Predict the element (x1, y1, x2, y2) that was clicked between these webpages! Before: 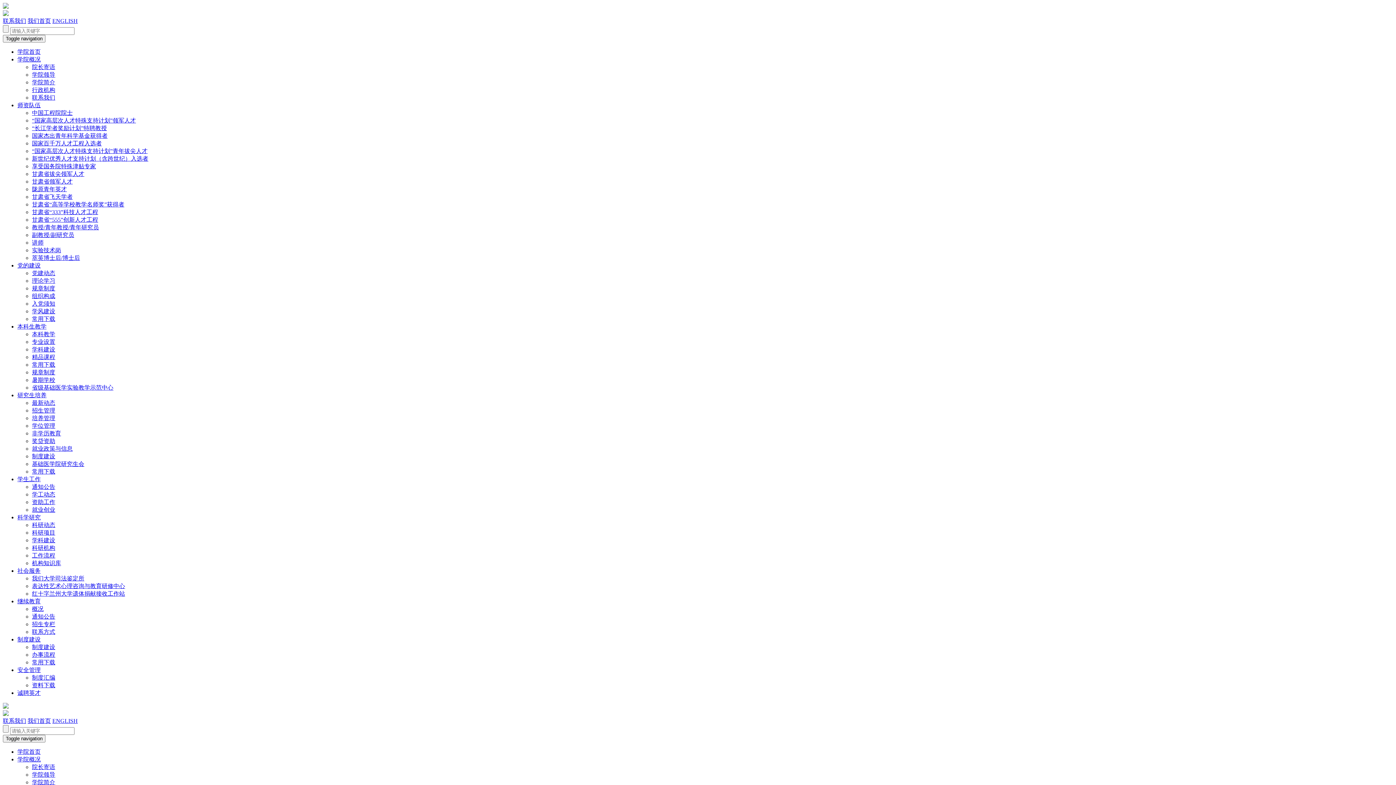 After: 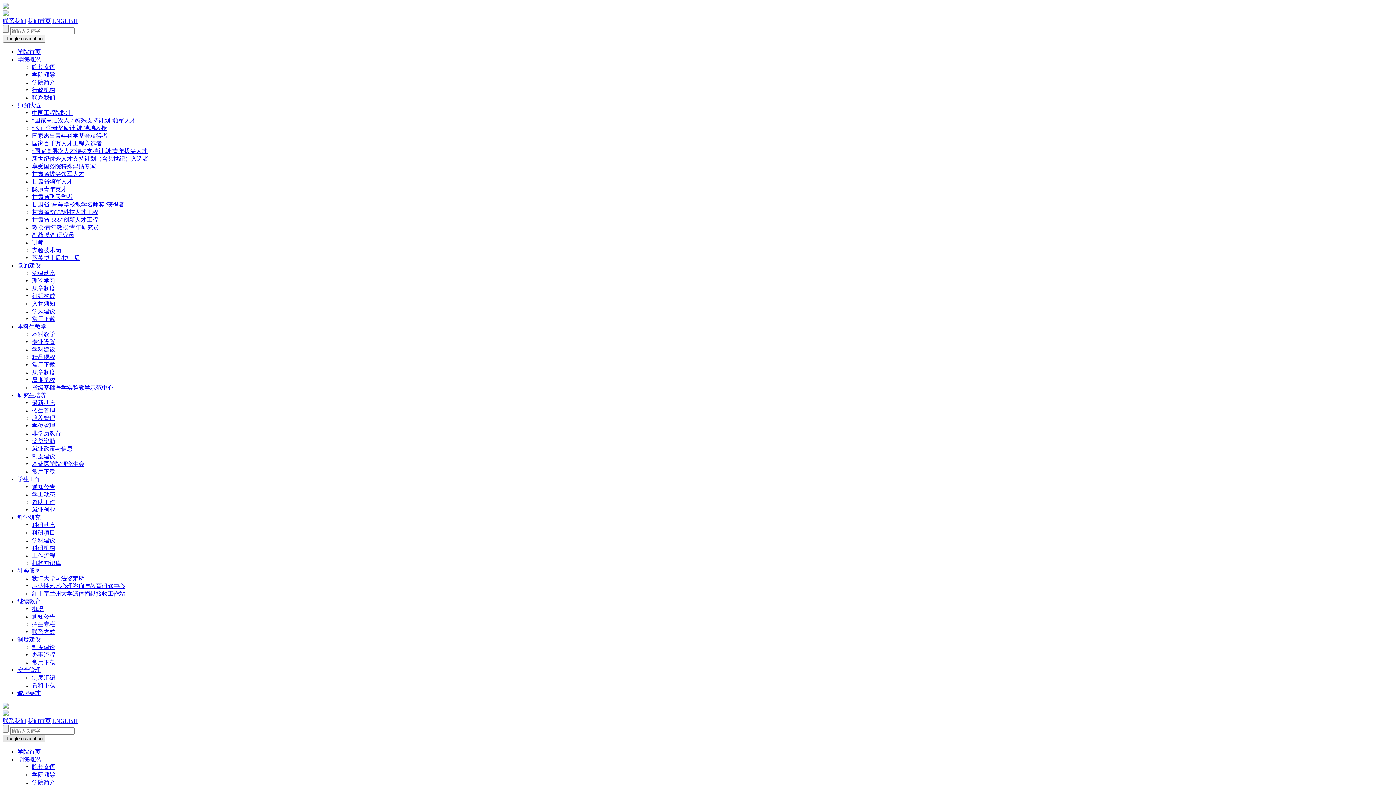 Action: label: Toggle navigation bbox: (2, 735, 45, 742)